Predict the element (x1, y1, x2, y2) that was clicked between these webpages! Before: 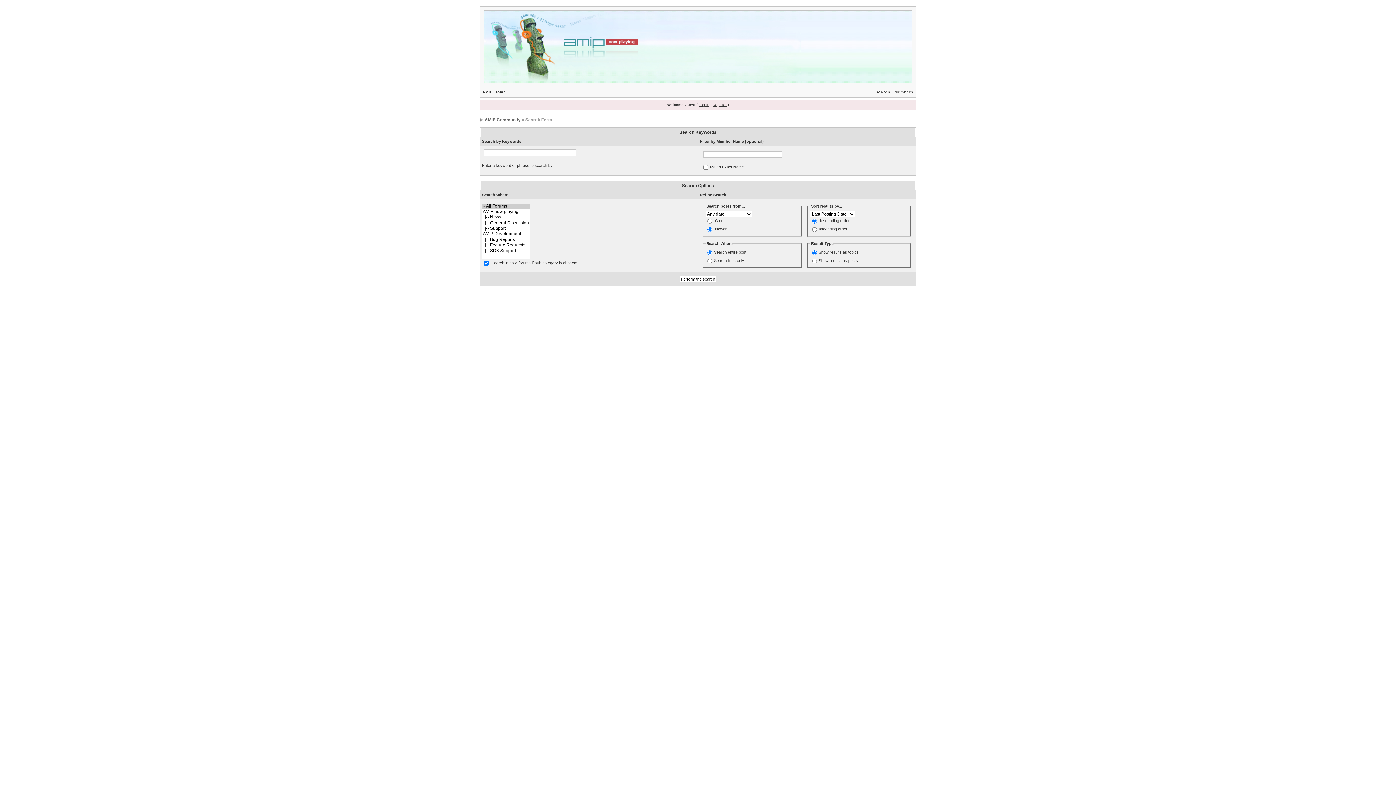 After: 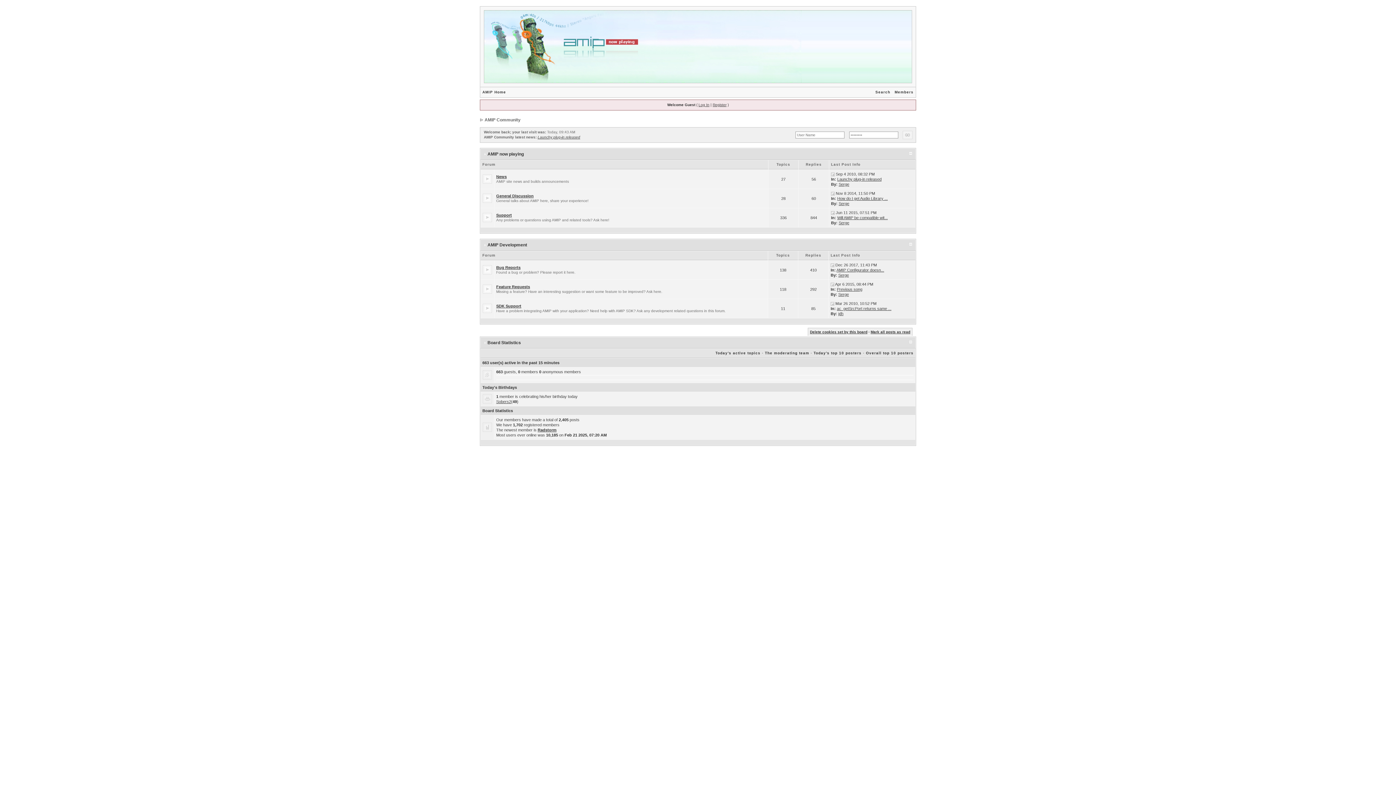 Action: bbox: (484, 10, 912, 83) label:  